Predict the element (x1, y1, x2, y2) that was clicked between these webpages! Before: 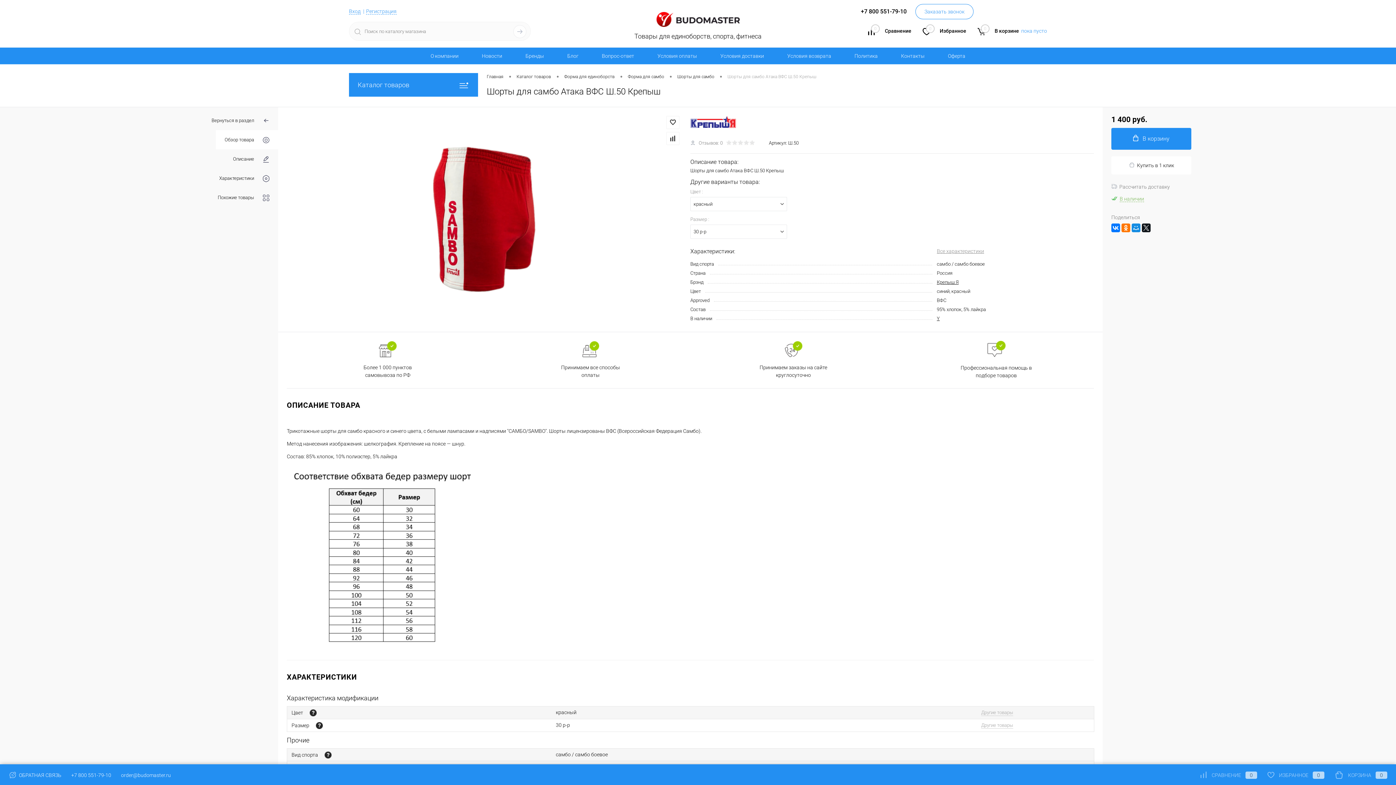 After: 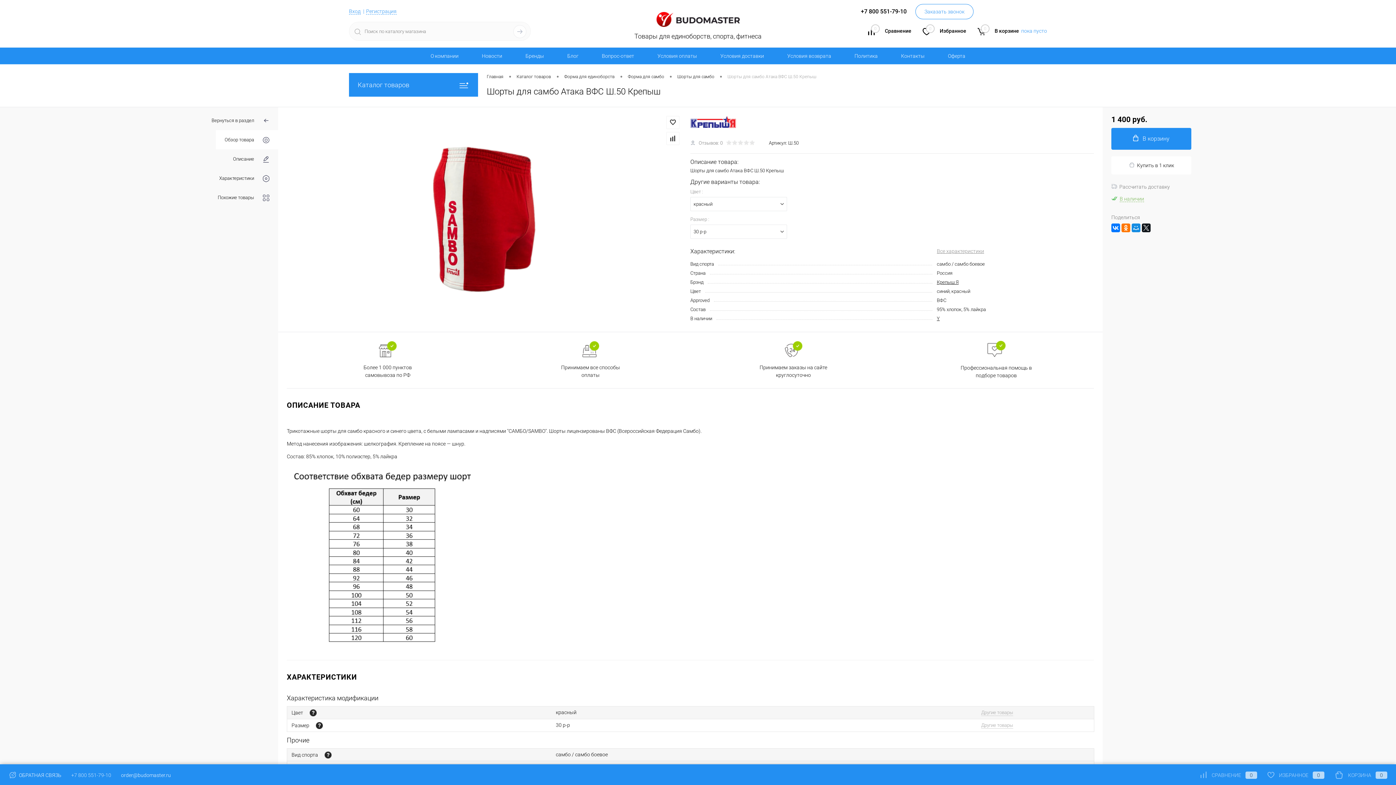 Action: bbox: (71, 772, 111, 778) label: +7 800 551-79-10